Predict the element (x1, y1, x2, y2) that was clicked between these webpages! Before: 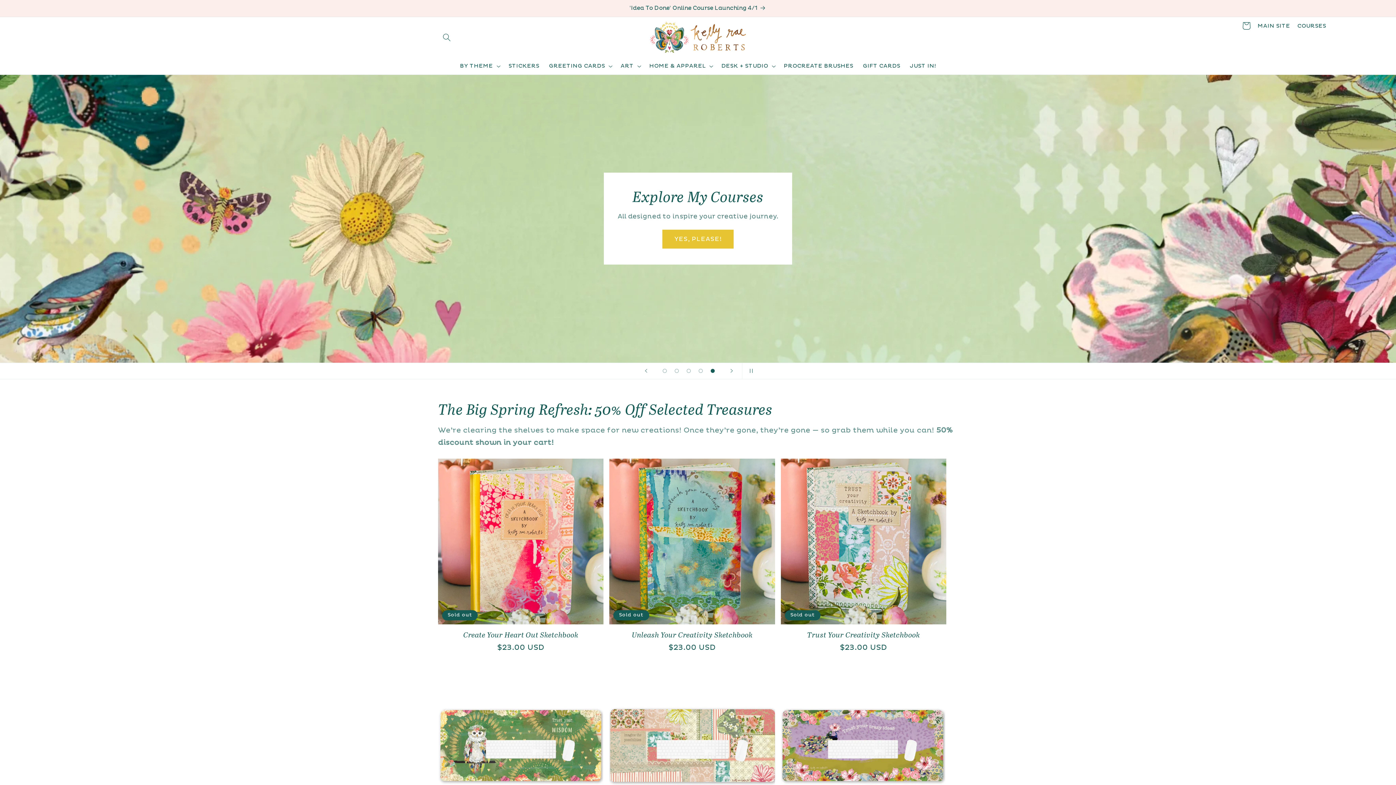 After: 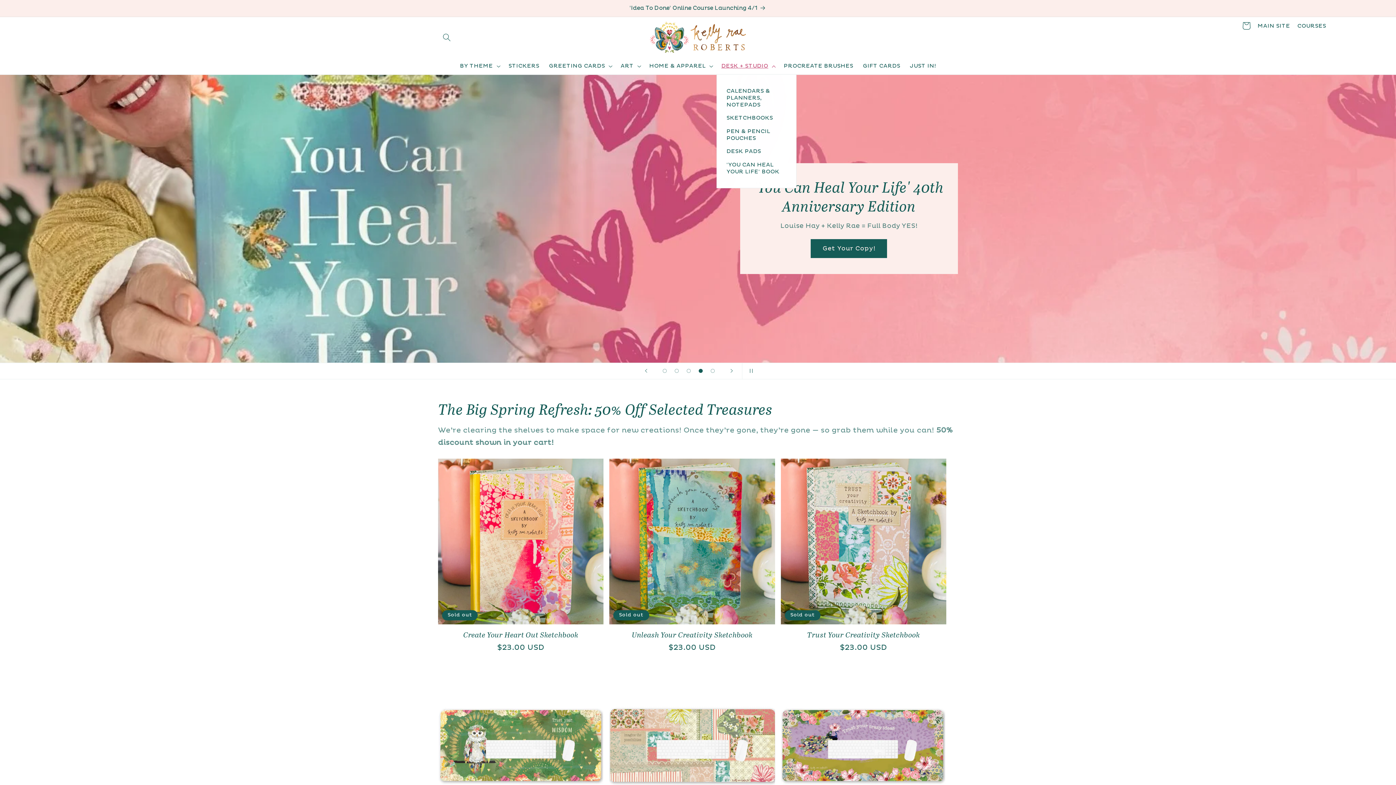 Action: label: DESK + STUDIO bbox: (716, 57, 779, 74)